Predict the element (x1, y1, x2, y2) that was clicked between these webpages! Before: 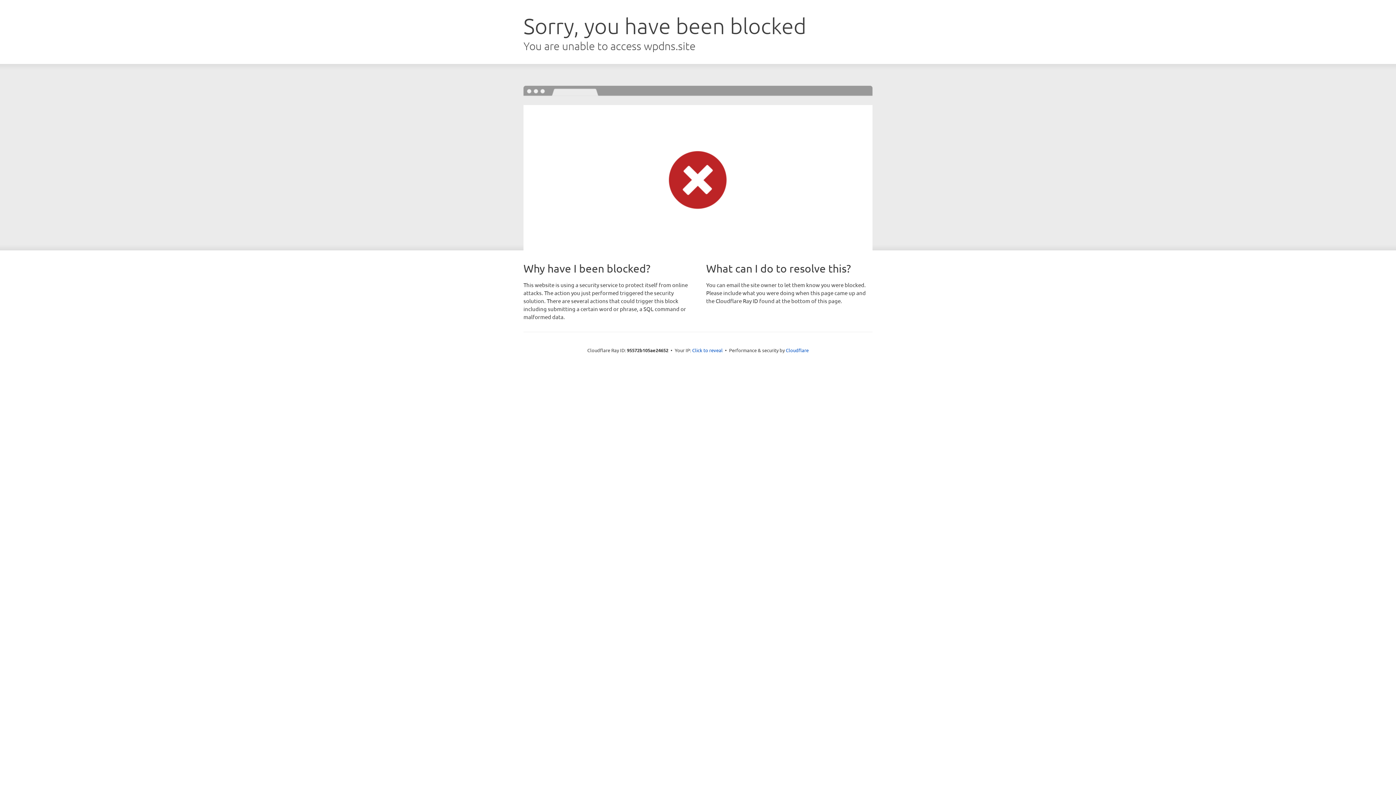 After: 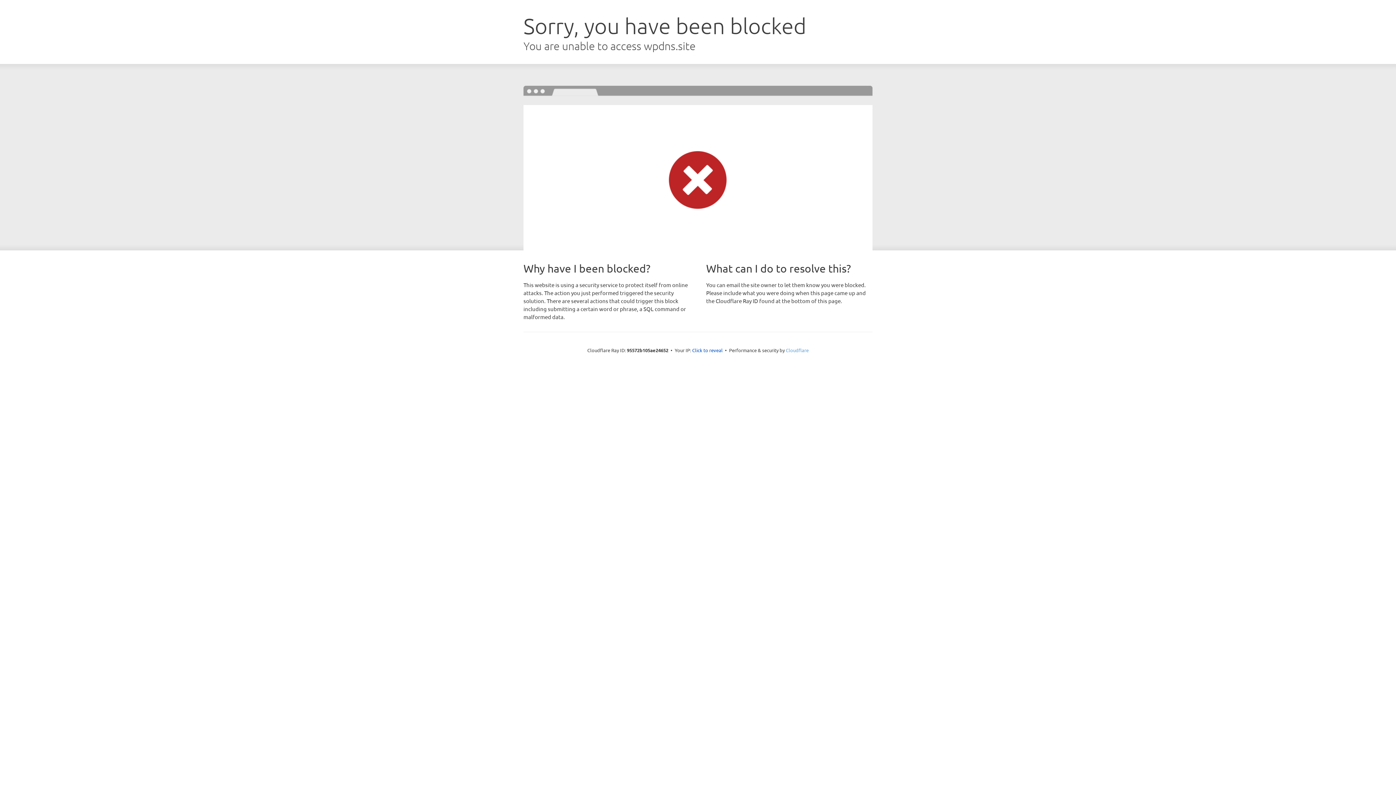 Action: label: Cloudflare bbox: (786, 347, 808, 353)